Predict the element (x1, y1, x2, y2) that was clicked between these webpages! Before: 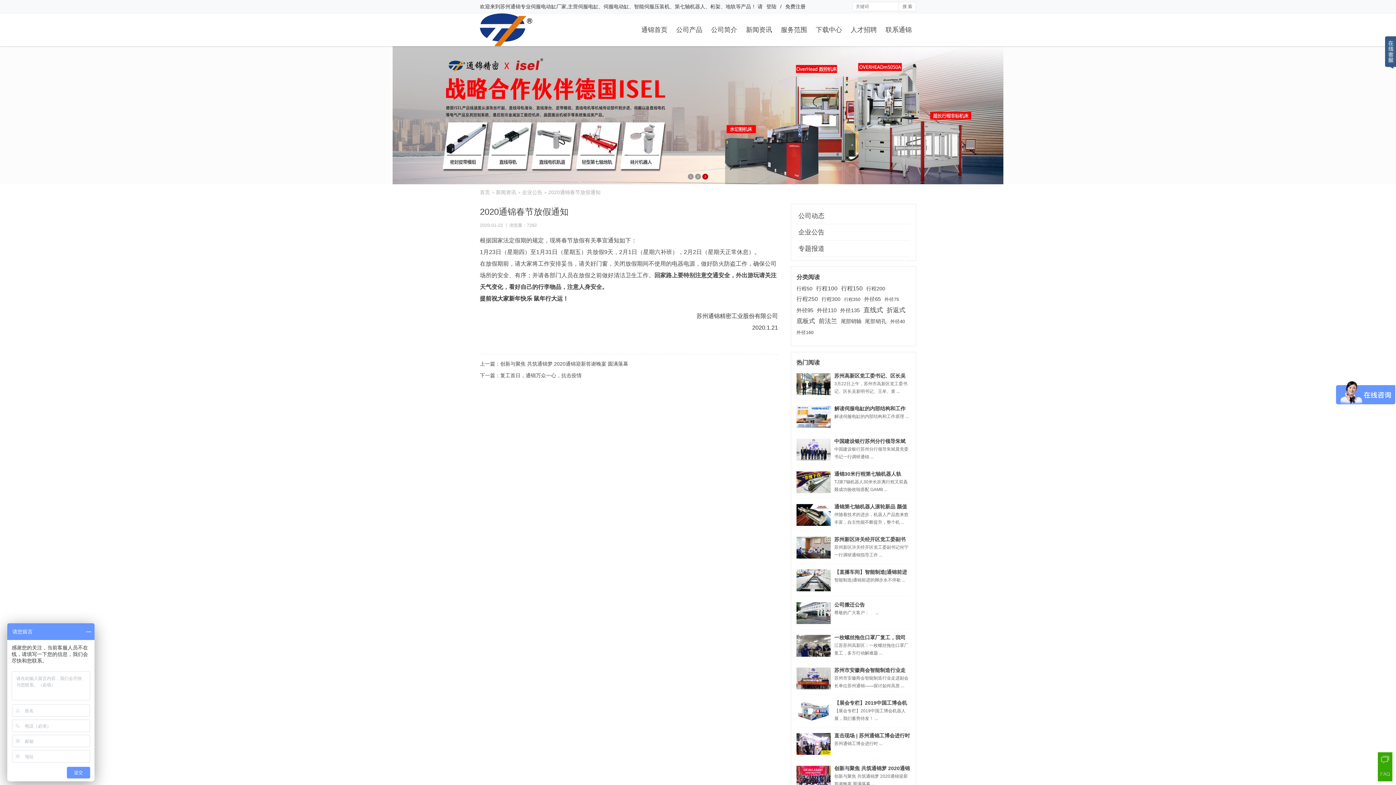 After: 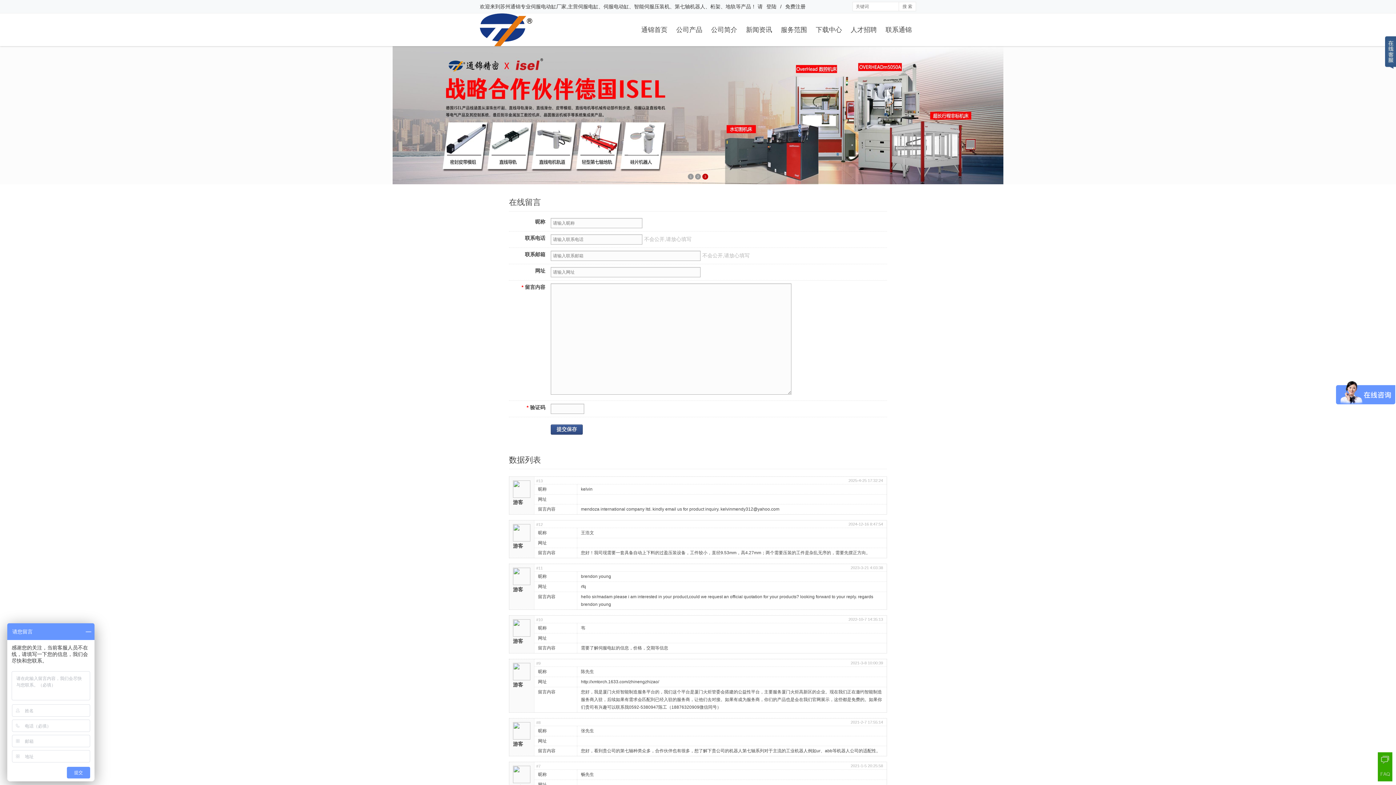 Action: bbox: (1378, 752, 1392, 767)